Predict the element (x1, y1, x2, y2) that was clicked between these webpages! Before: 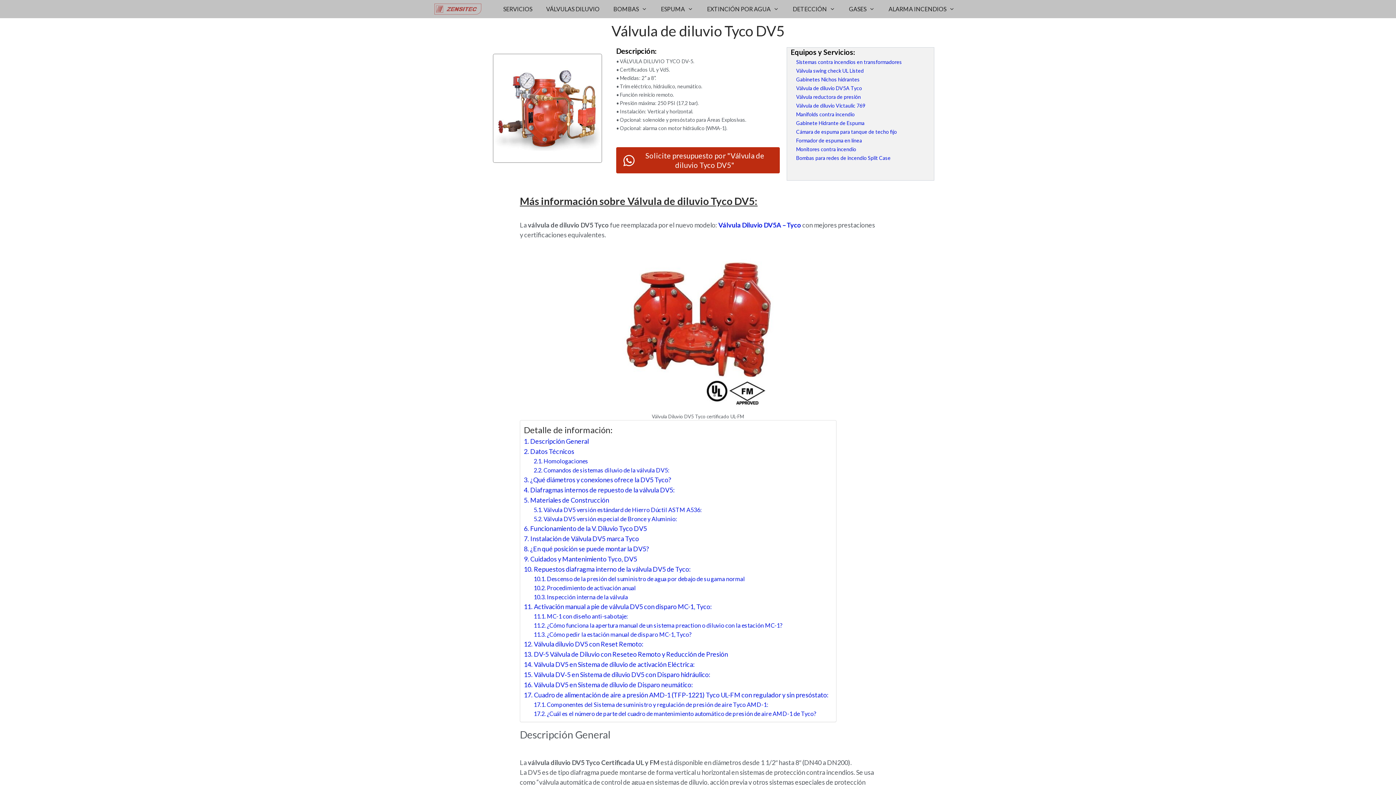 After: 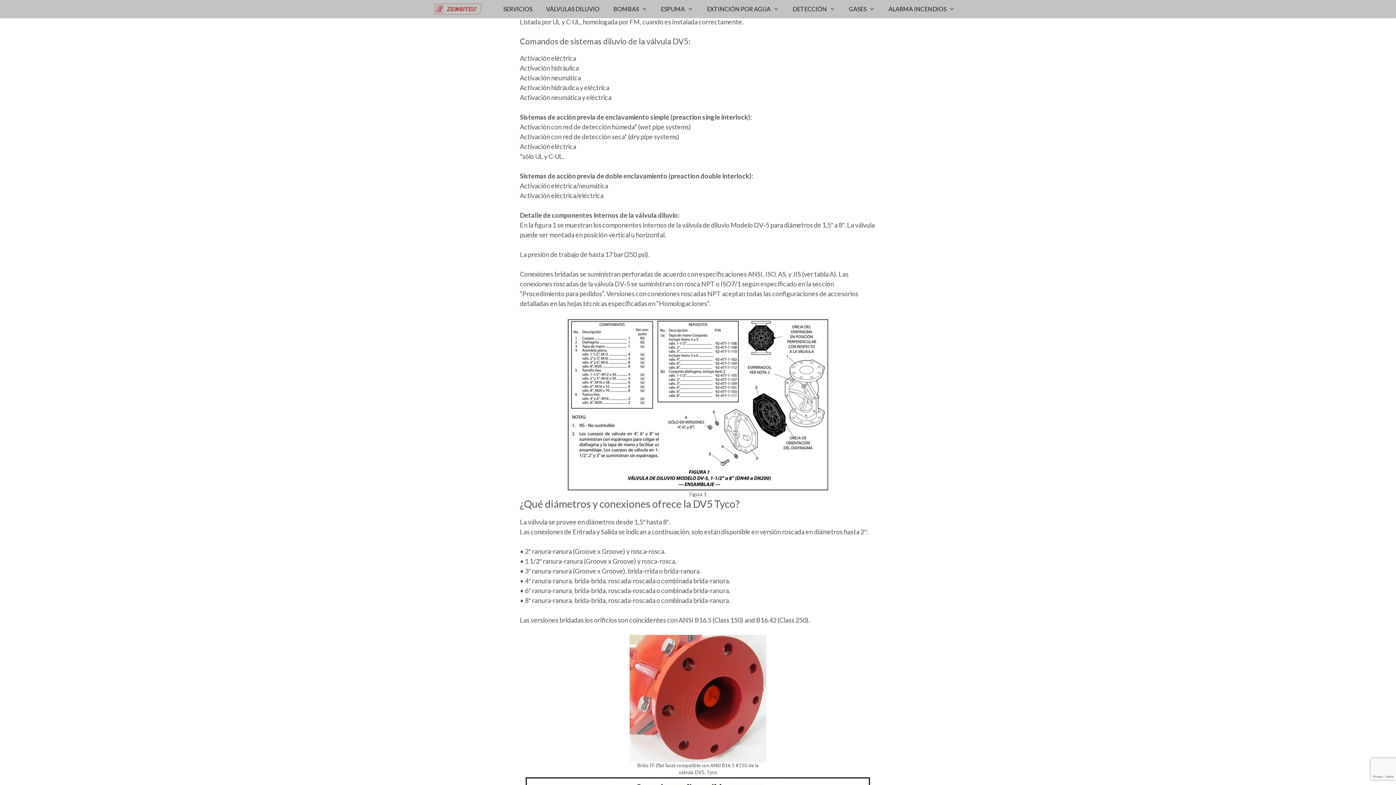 Action: label: Homologaciones bbox: (533, 456, 588, 465)